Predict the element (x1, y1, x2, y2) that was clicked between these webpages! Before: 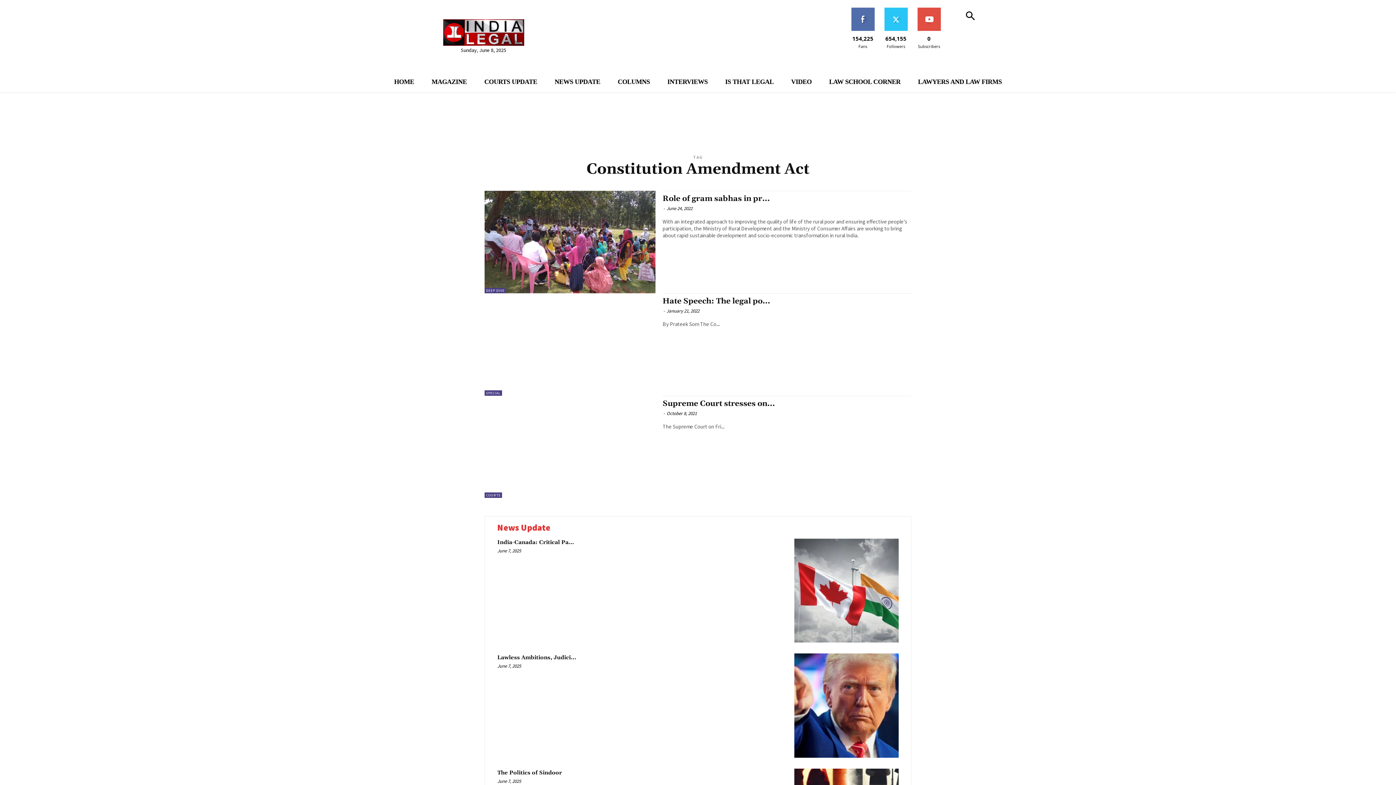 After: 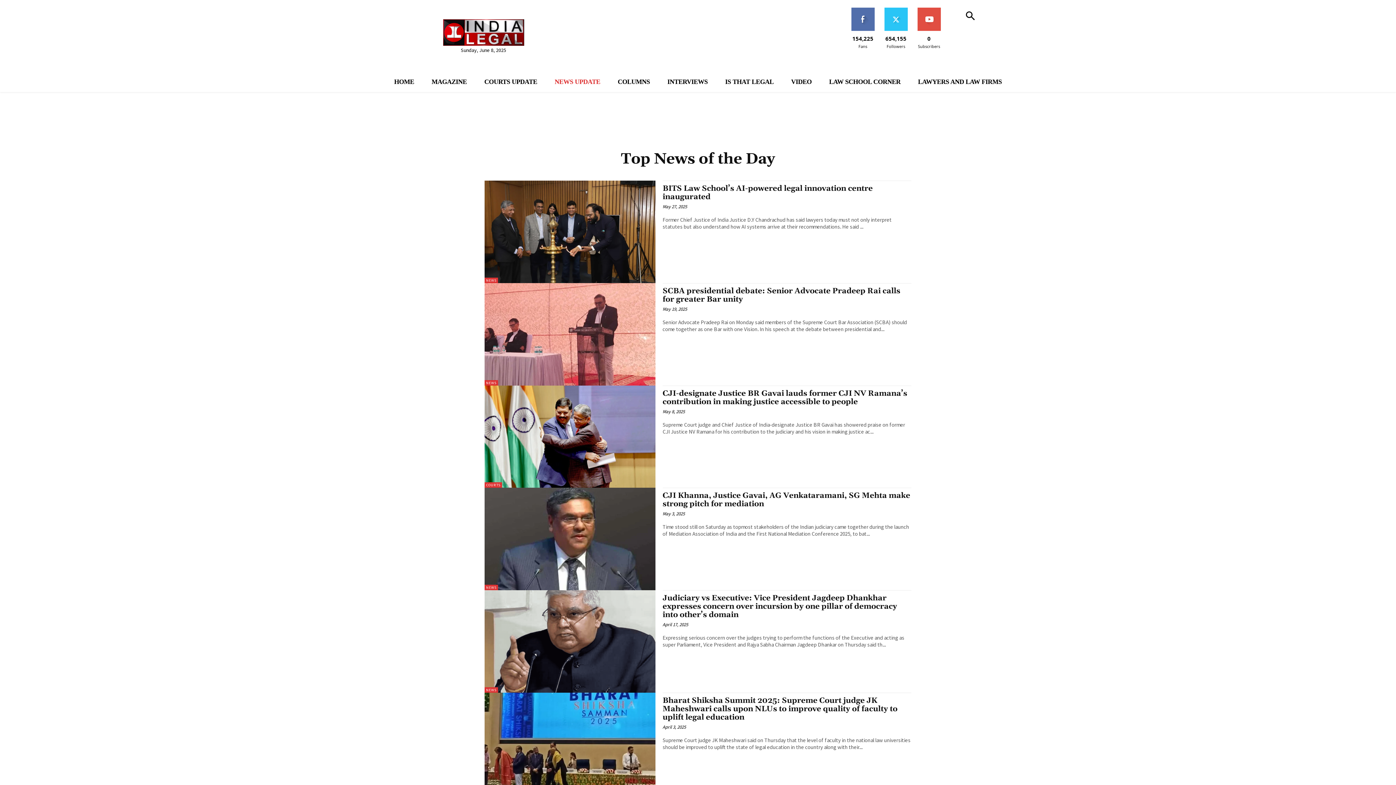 Action: bbox: (546, 72, 609, 92) label: NEWS UPDATE